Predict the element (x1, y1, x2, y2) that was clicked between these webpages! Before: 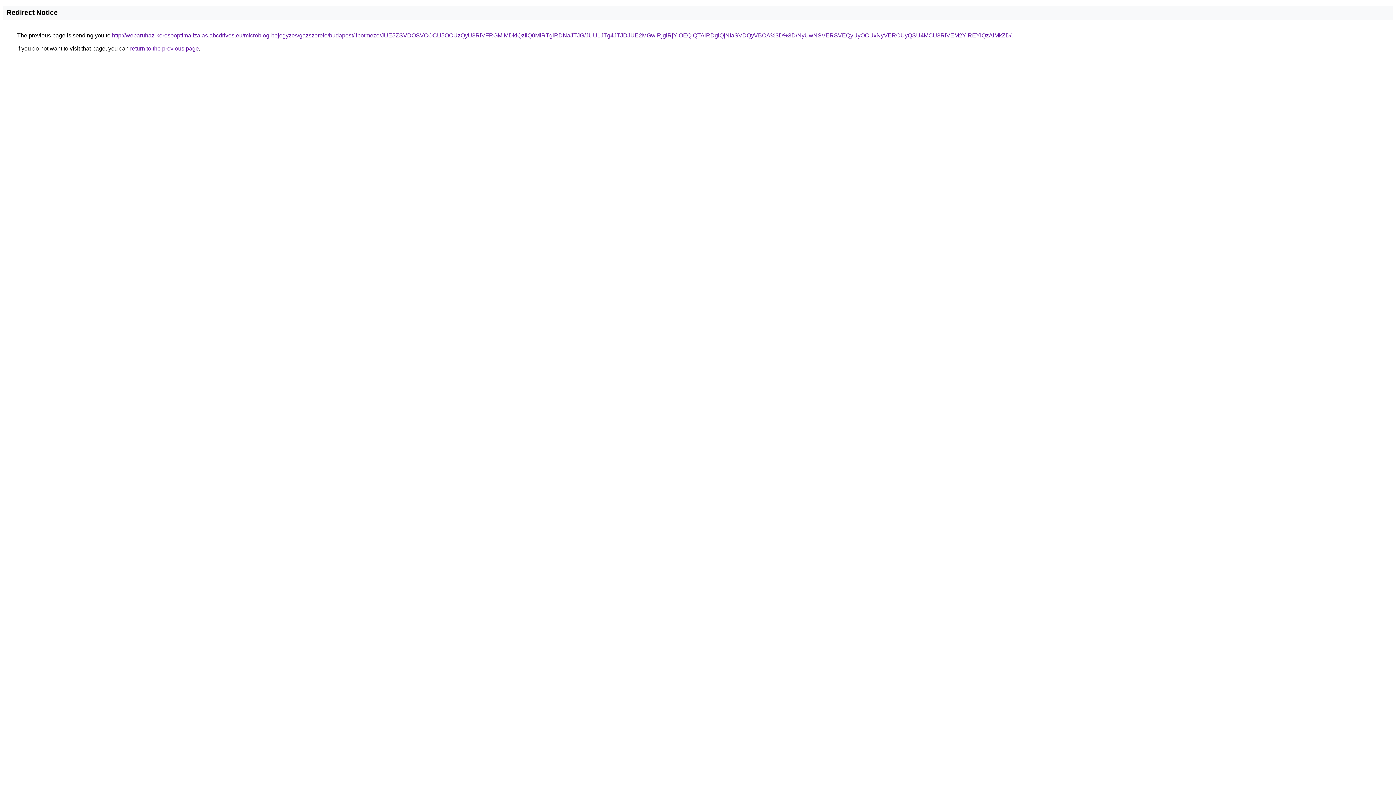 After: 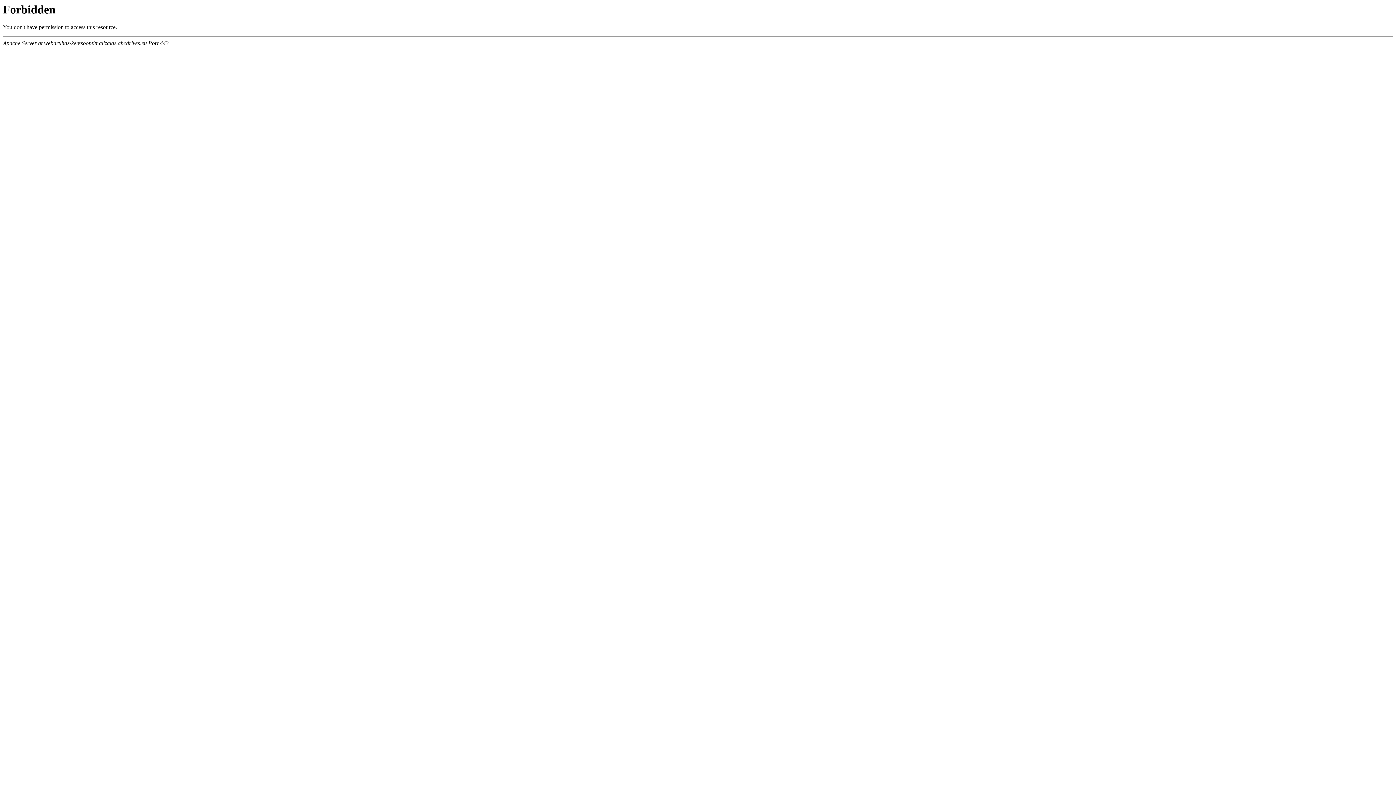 Action: label: http://webaruhaz-keresooptimalizalas.abcdrives.eu/microblog-bejegyzes/gazszerelo/budapest/lipotmezo/JUE5ZSVDOSVCOCU5OCUzQyU3RiVFRGMlMDklQzIlQ0MlRTglRDNaJTJG/JUU1JTg4JTJDJUE2MGwlRjglRjYlOEQlQTAlRDglQjNIaSVDQyVBOA%3D%3D/NyUwNSVERSVEQyUyOCUxNyVERCUyQSU4MCU3RiVEM2YlREYlQzAlMkZD/ bbox: (112, 32, 1011, 38)